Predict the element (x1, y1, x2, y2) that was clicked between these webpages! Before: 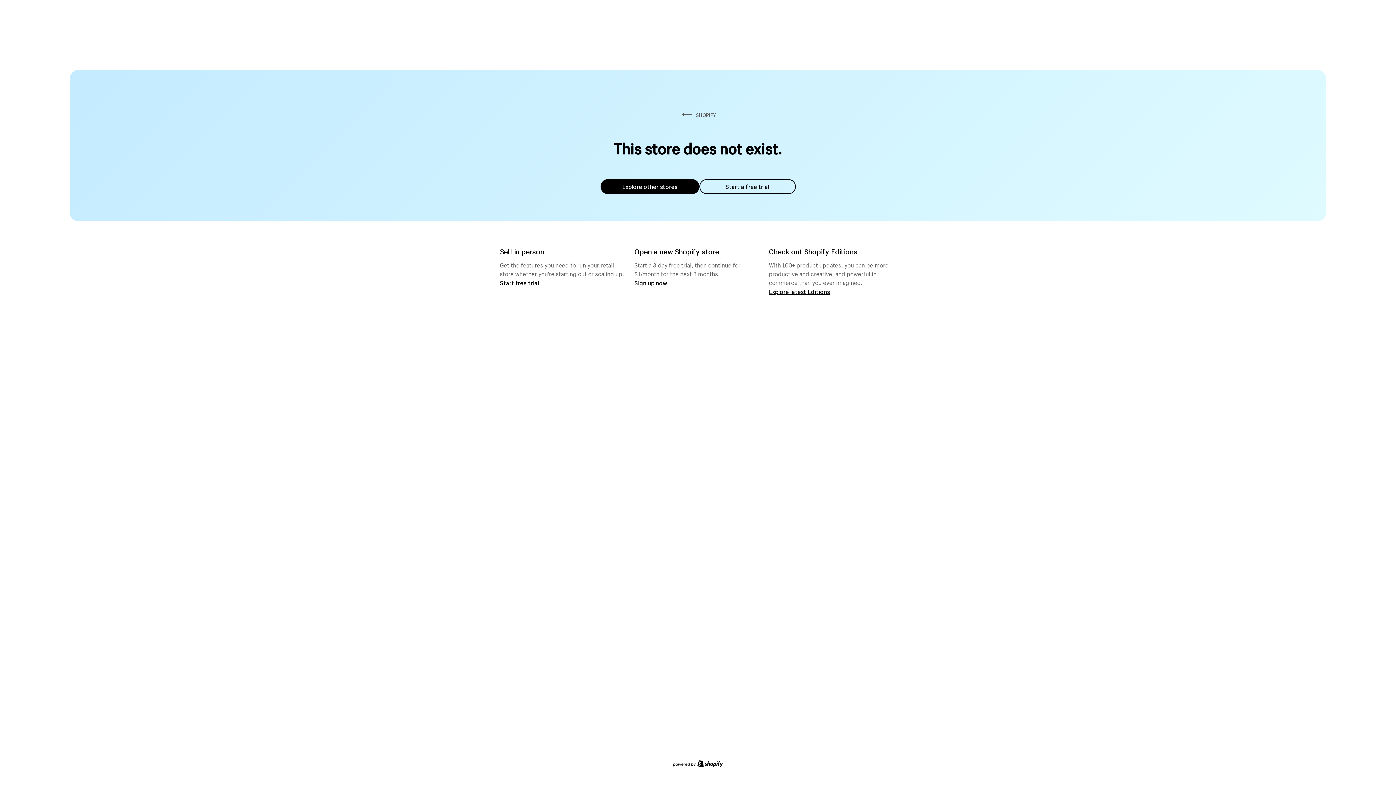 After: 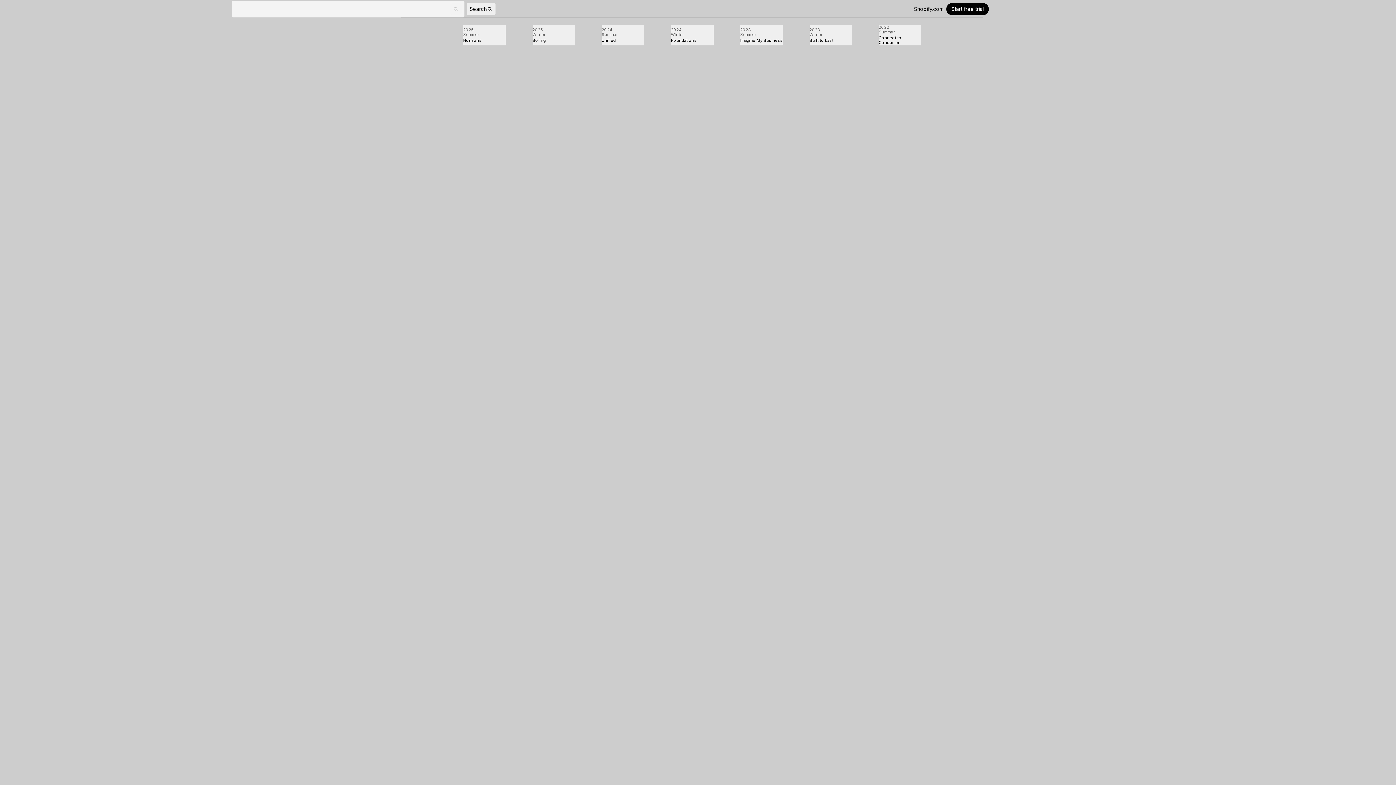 Action: bbox: (769, 287, 830, 295) label: Explore latest Editions